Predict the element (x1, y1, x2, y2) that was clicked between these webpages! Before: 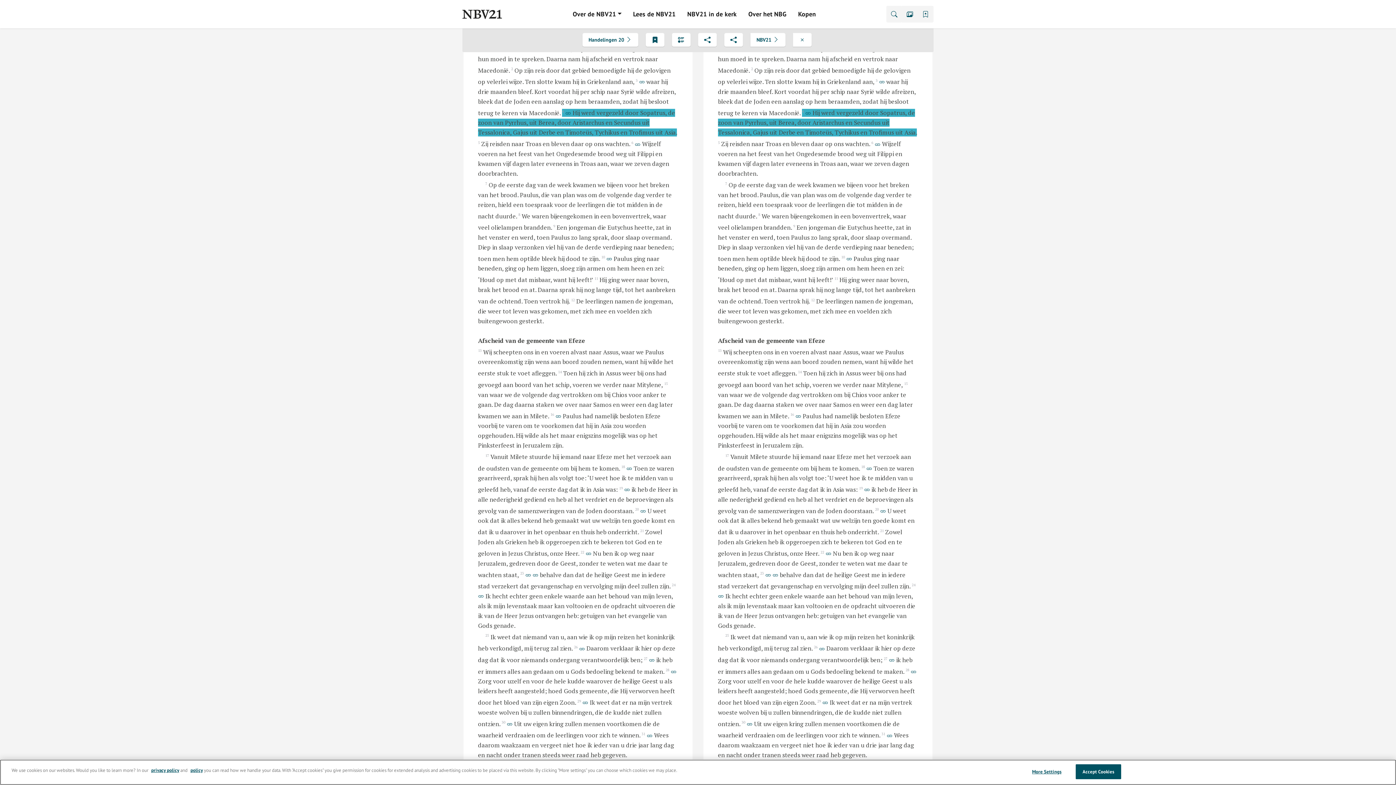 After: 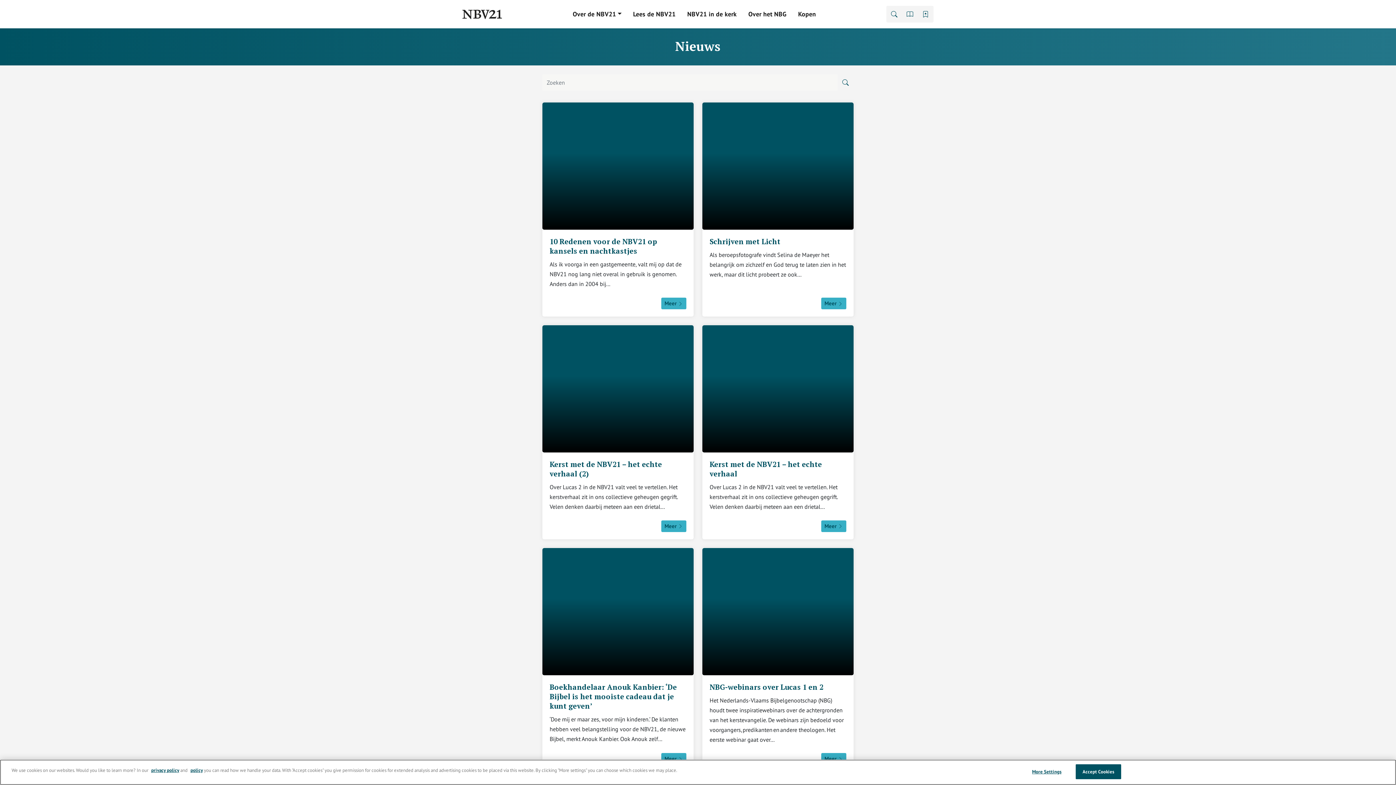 Action: bbox: (902, 5, 918, 22)